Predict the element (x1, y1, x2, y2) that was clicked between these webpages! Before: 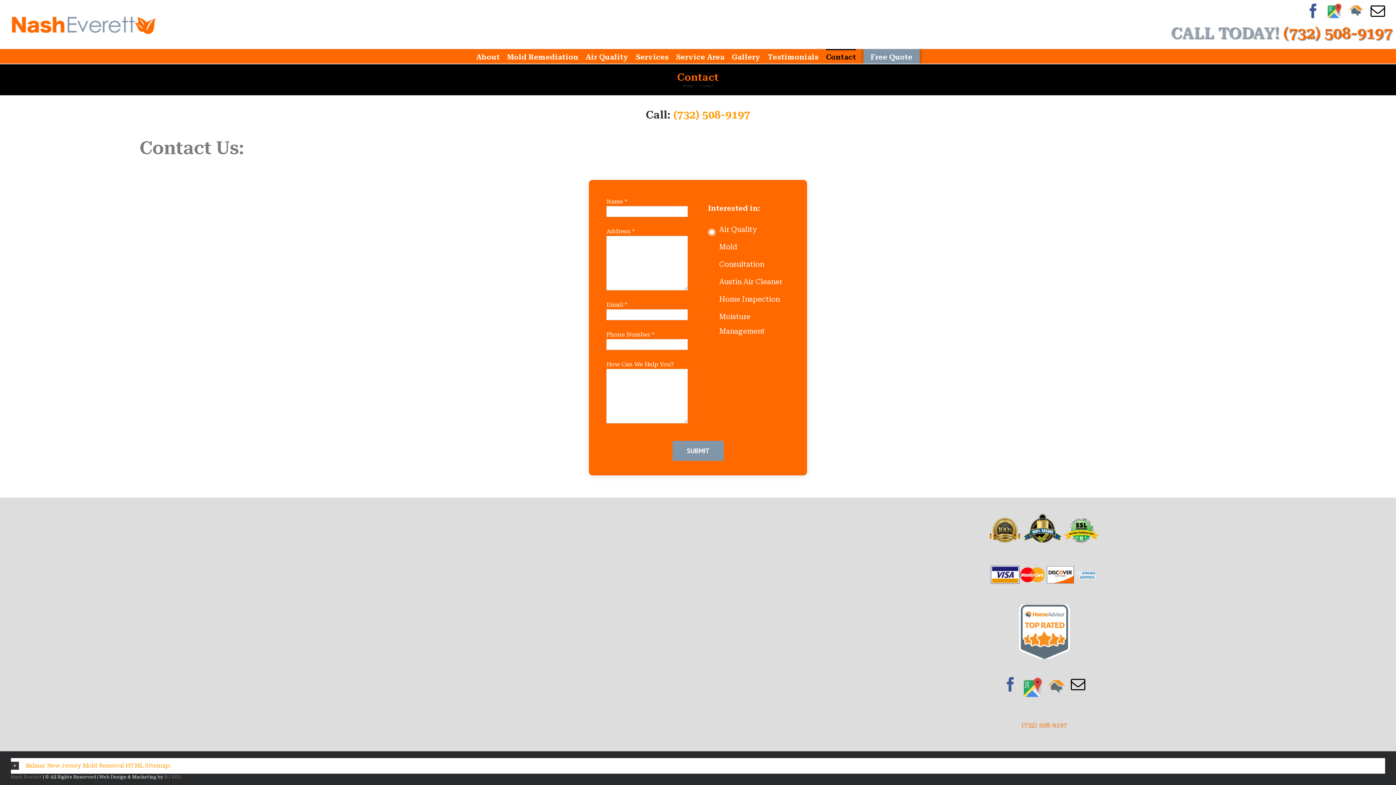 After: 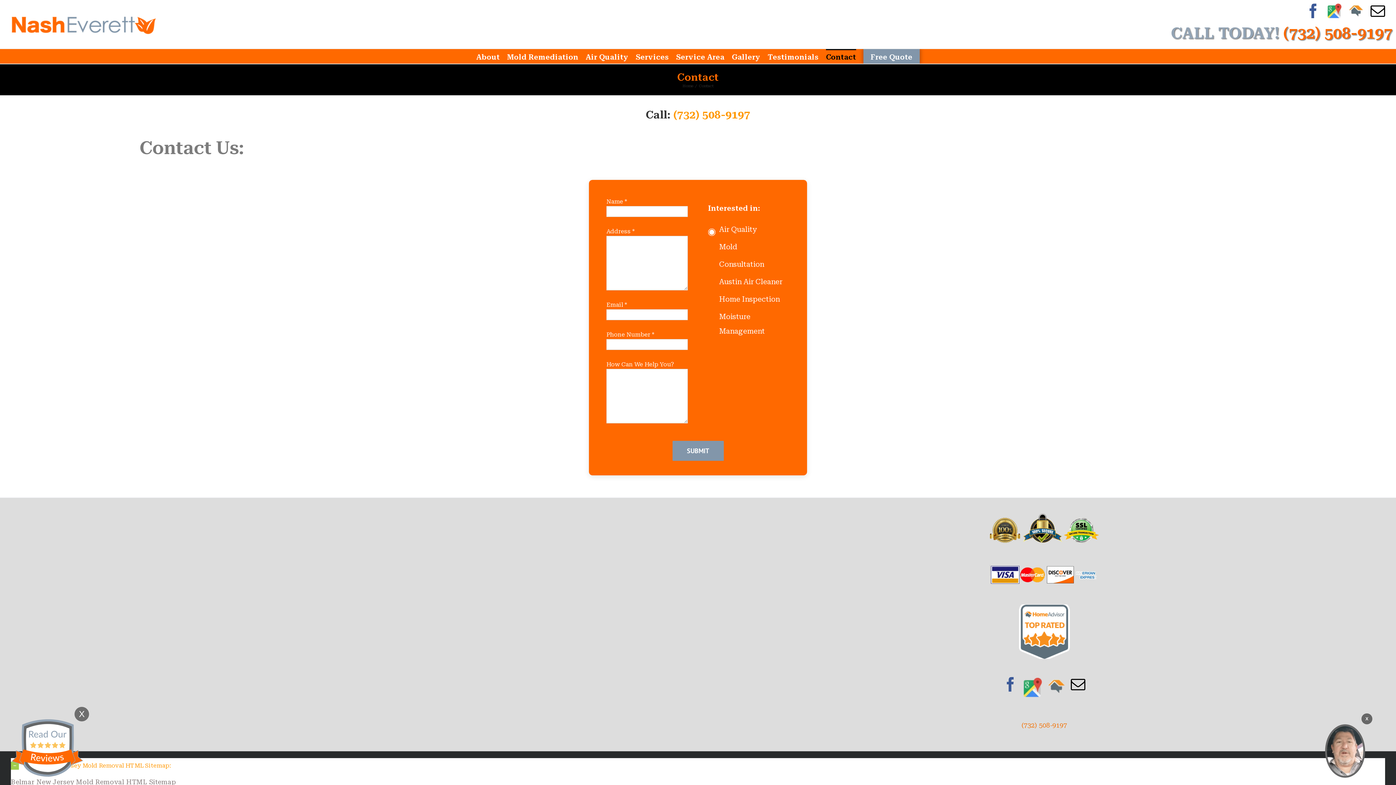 Action: bbox: (10, 758, 1385, 773) label: Belmar New Jersey Mold Removal HTML Sitemap: